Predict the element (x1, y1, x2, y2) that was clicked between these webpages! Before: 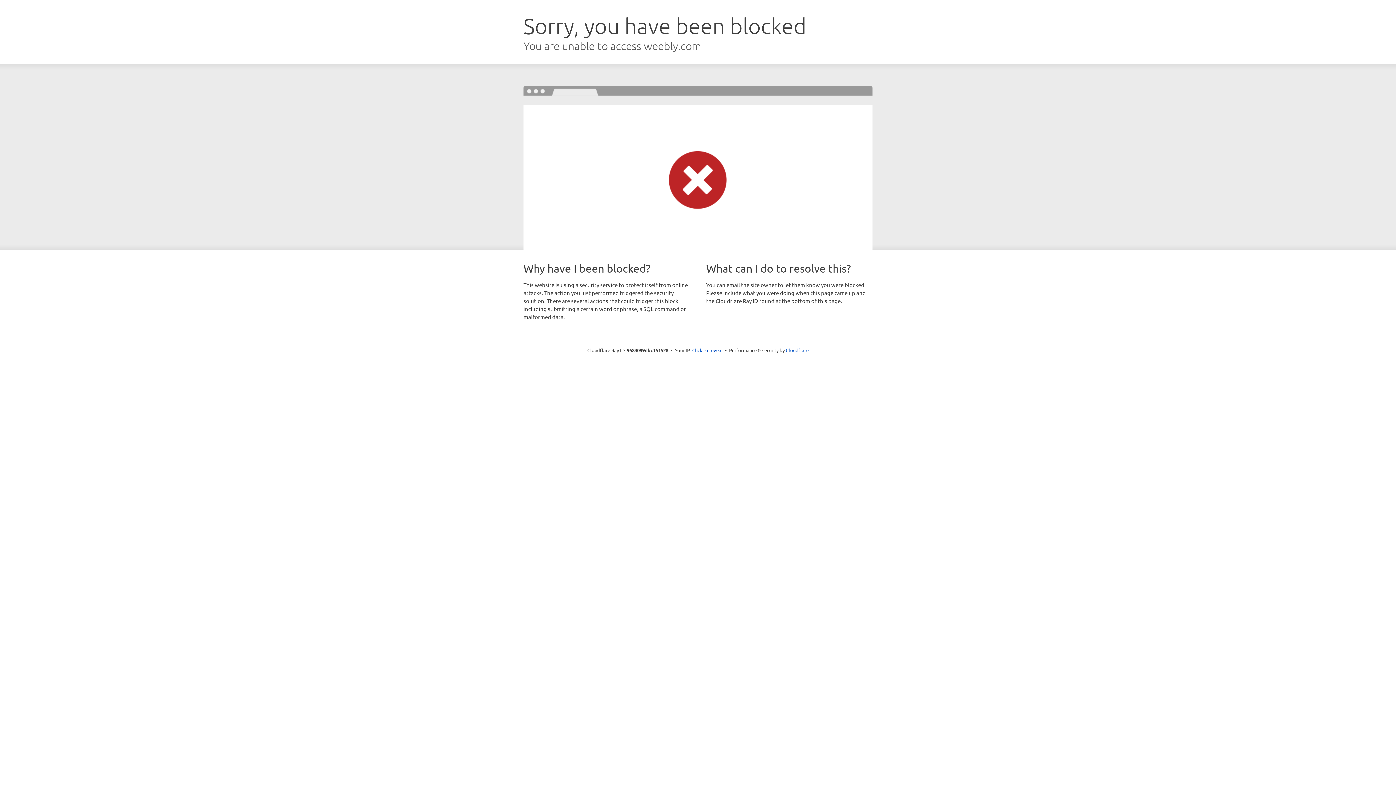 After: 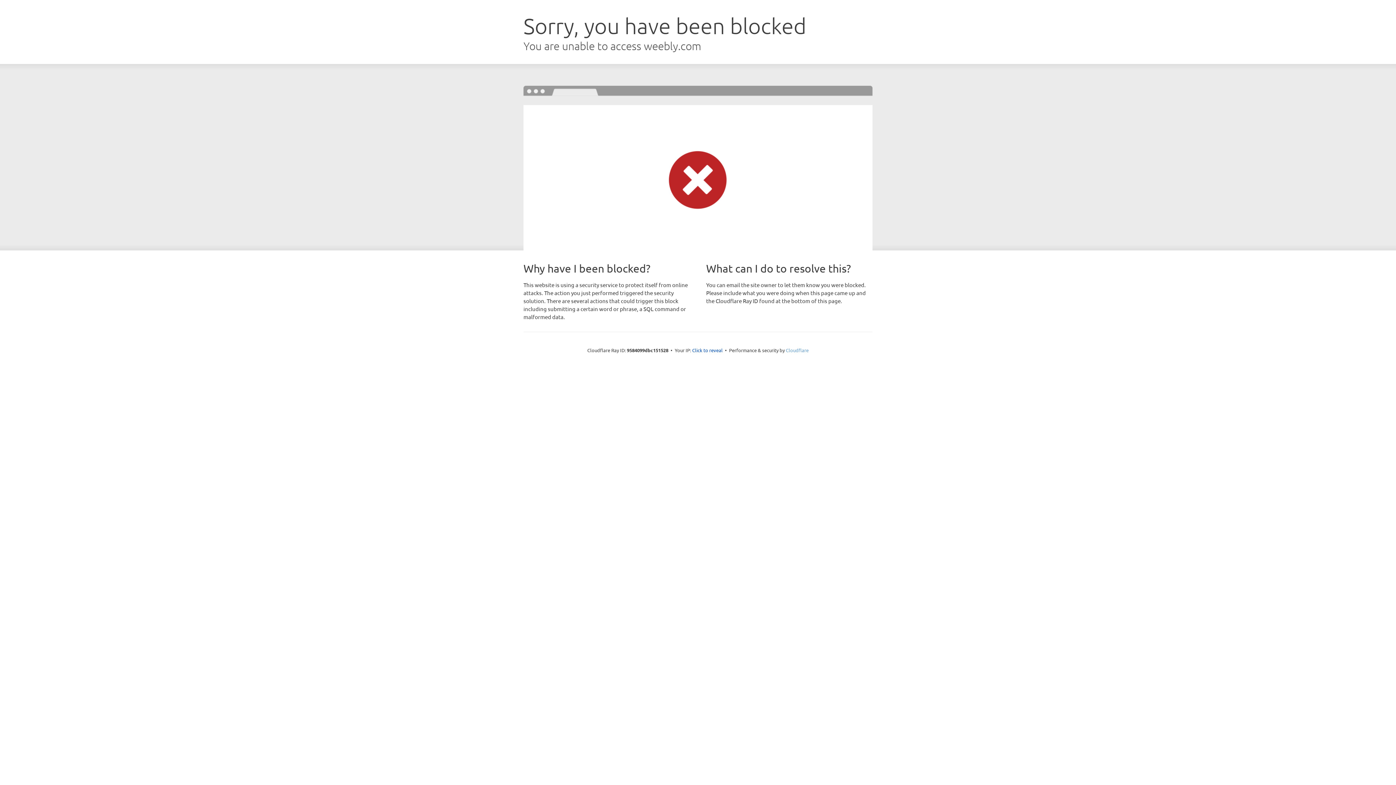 Action: bbox: (786, 347, 808, 353) label: Cloudflare